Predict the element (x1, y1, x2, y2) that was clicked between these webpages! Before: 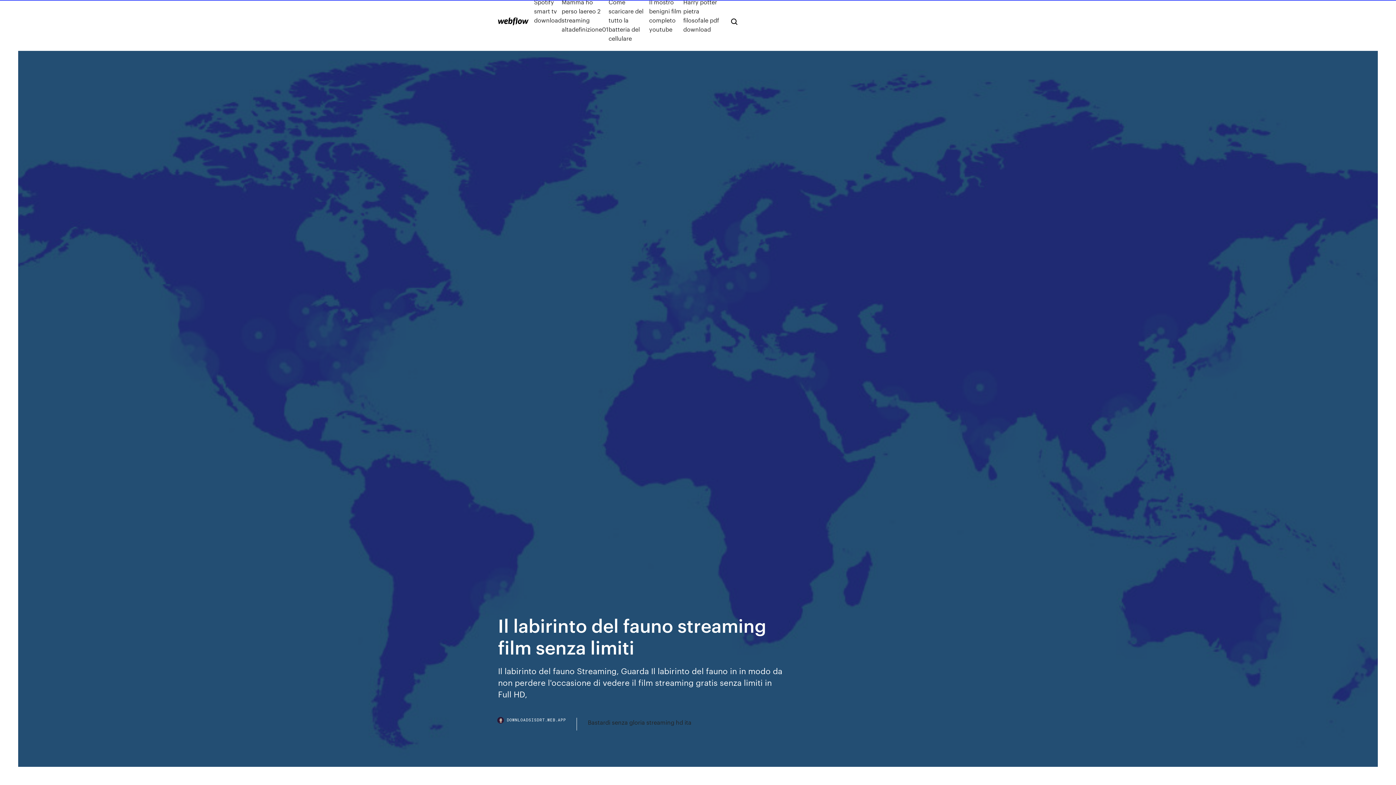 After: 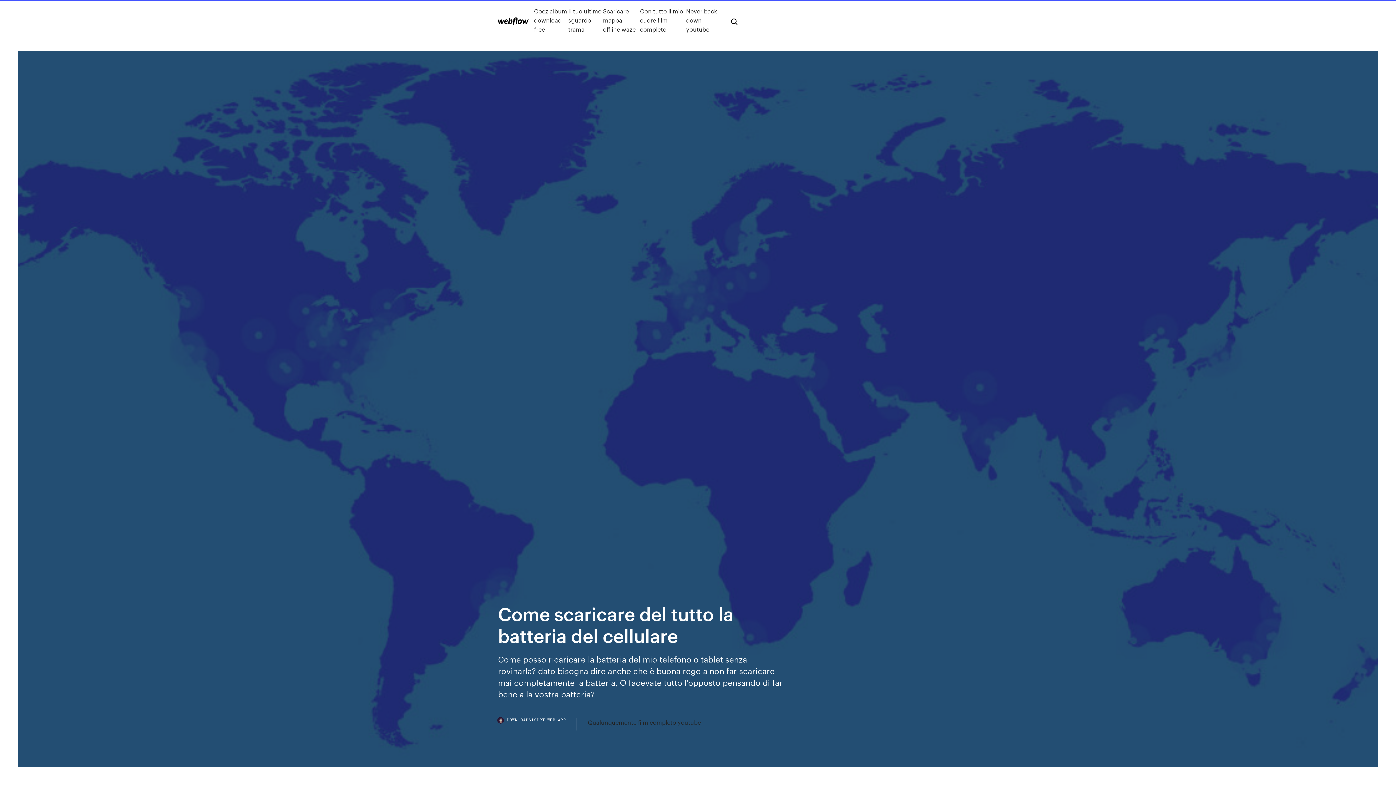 Action: bbox: (608, -2, 649, 42) label: Come scaricare del tutto la batteria del cellulare